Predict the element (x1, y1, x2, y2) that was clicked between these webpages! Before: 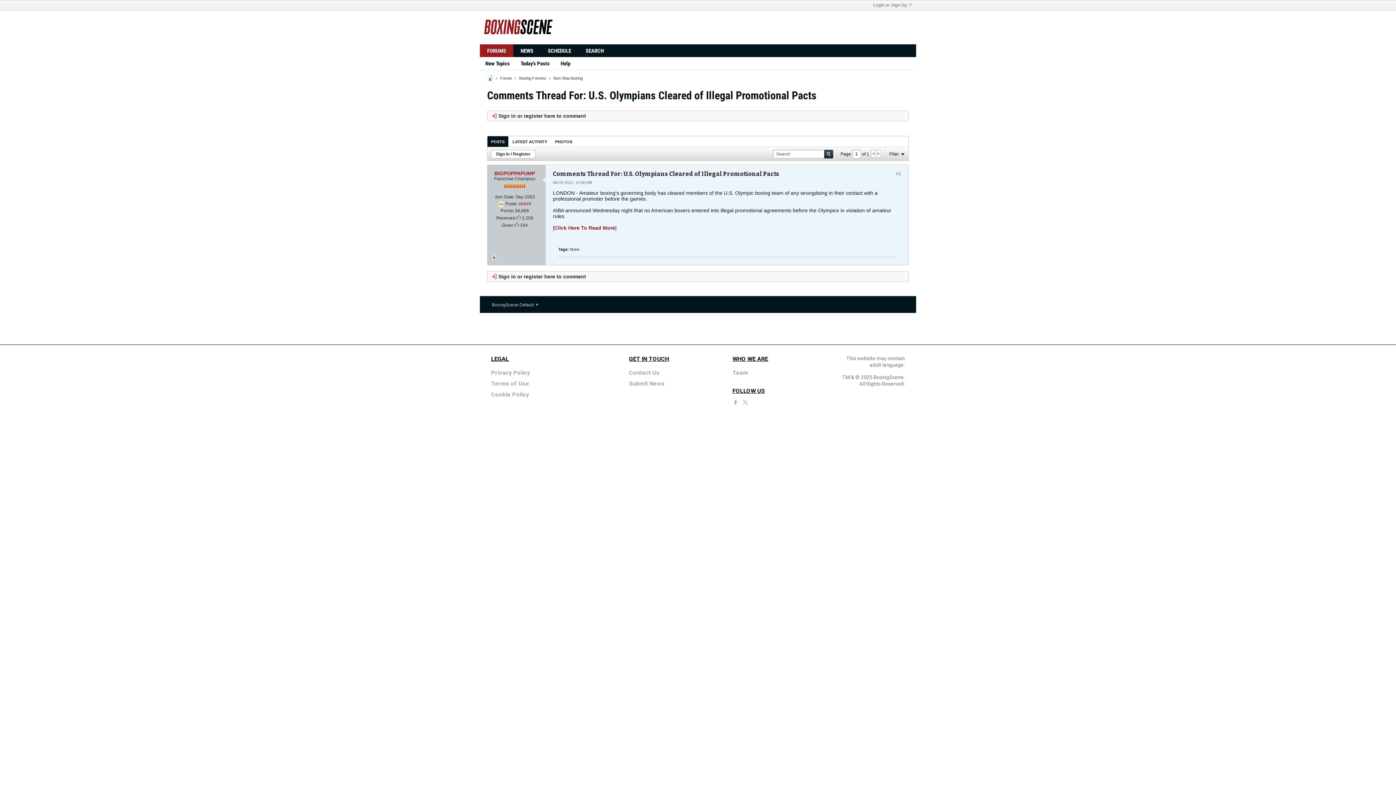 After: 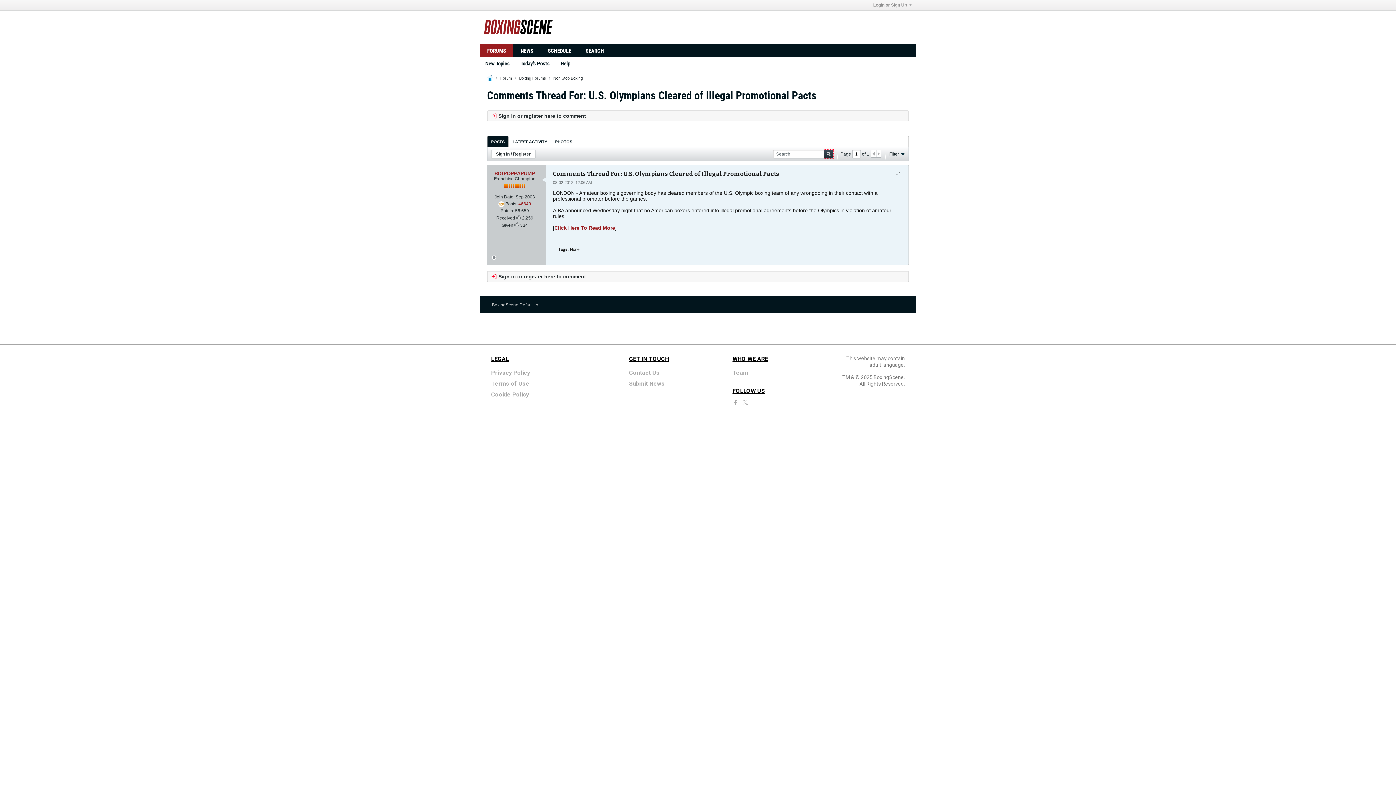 Action: label: Search bbox: (824, 149, 833, 158)